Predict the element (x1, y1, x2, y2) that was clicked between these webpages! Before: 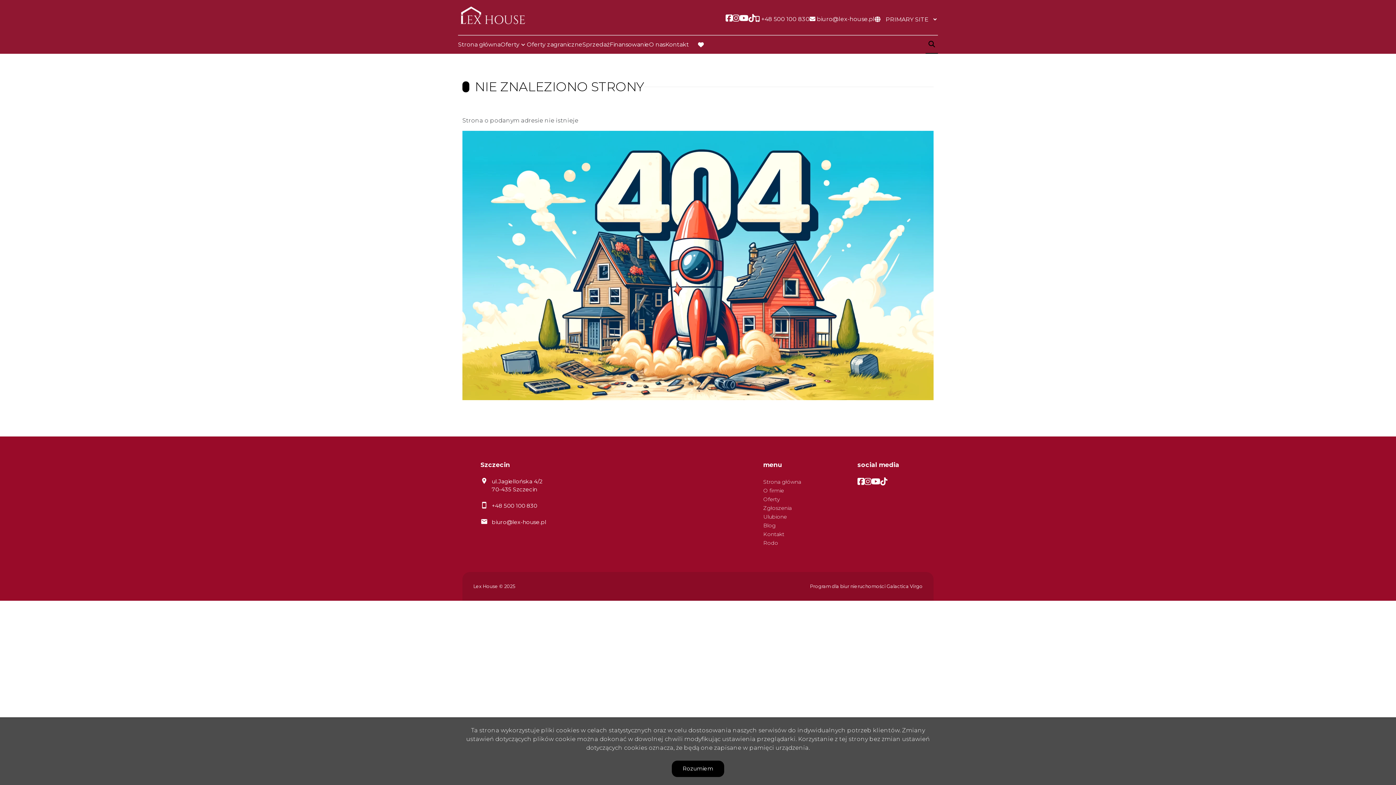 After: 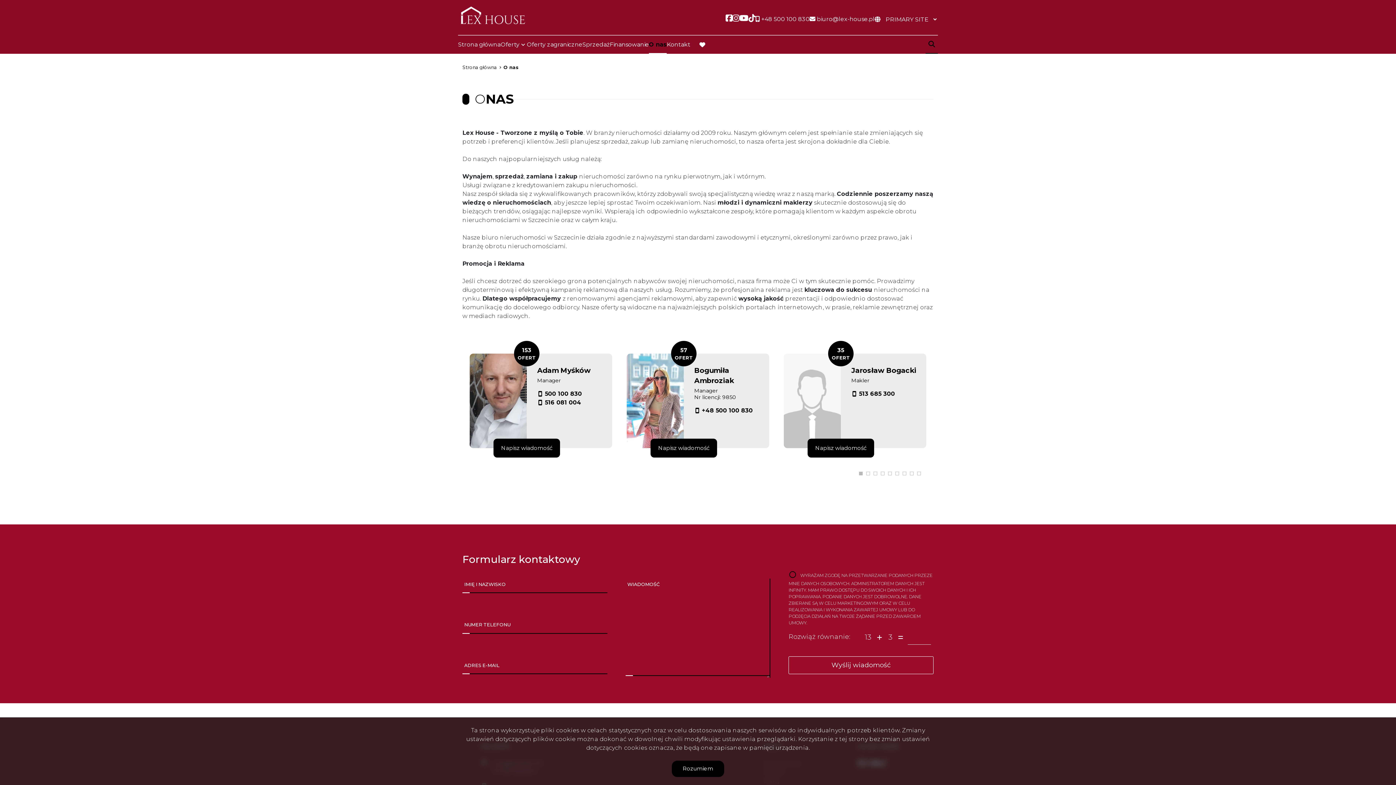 Action: label: O firmie bbox: (763, 487, 784, 494)